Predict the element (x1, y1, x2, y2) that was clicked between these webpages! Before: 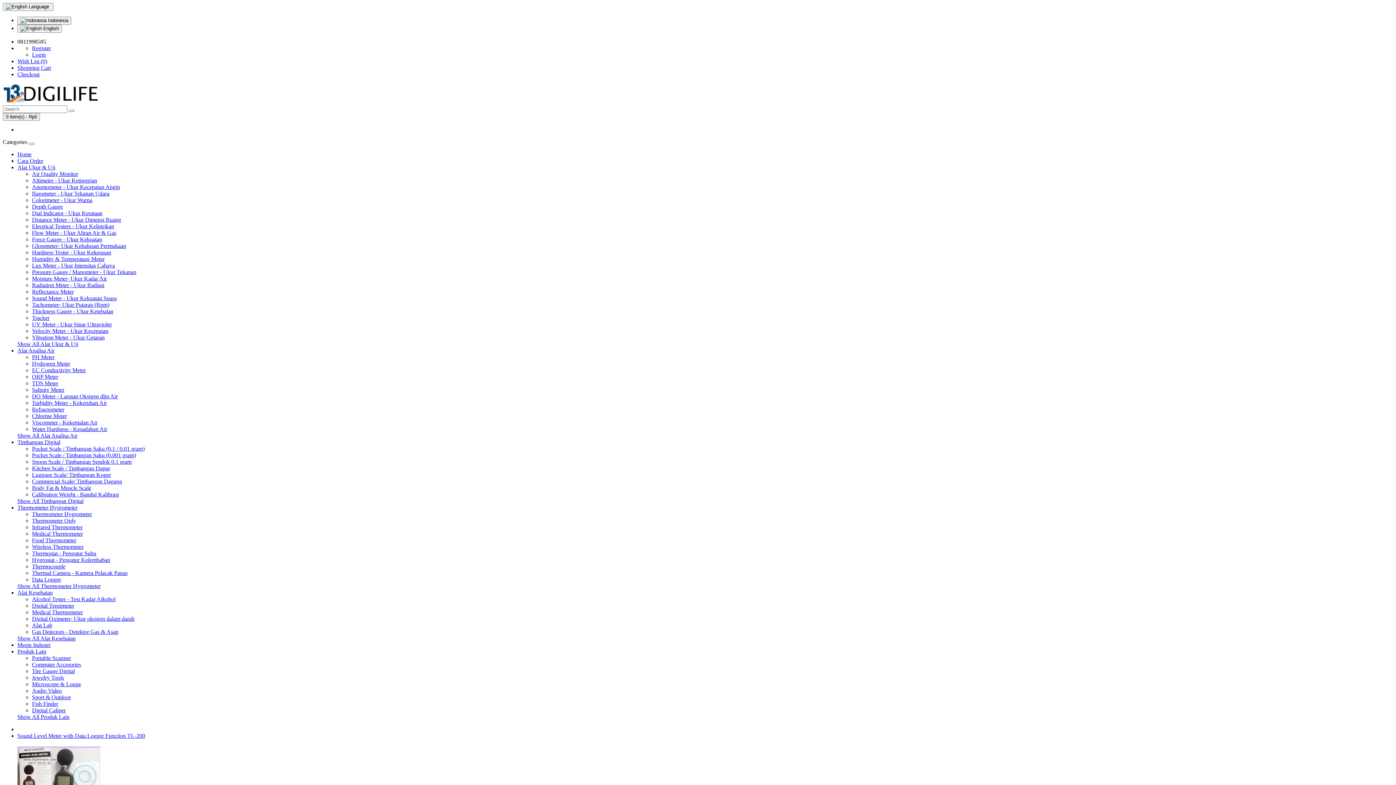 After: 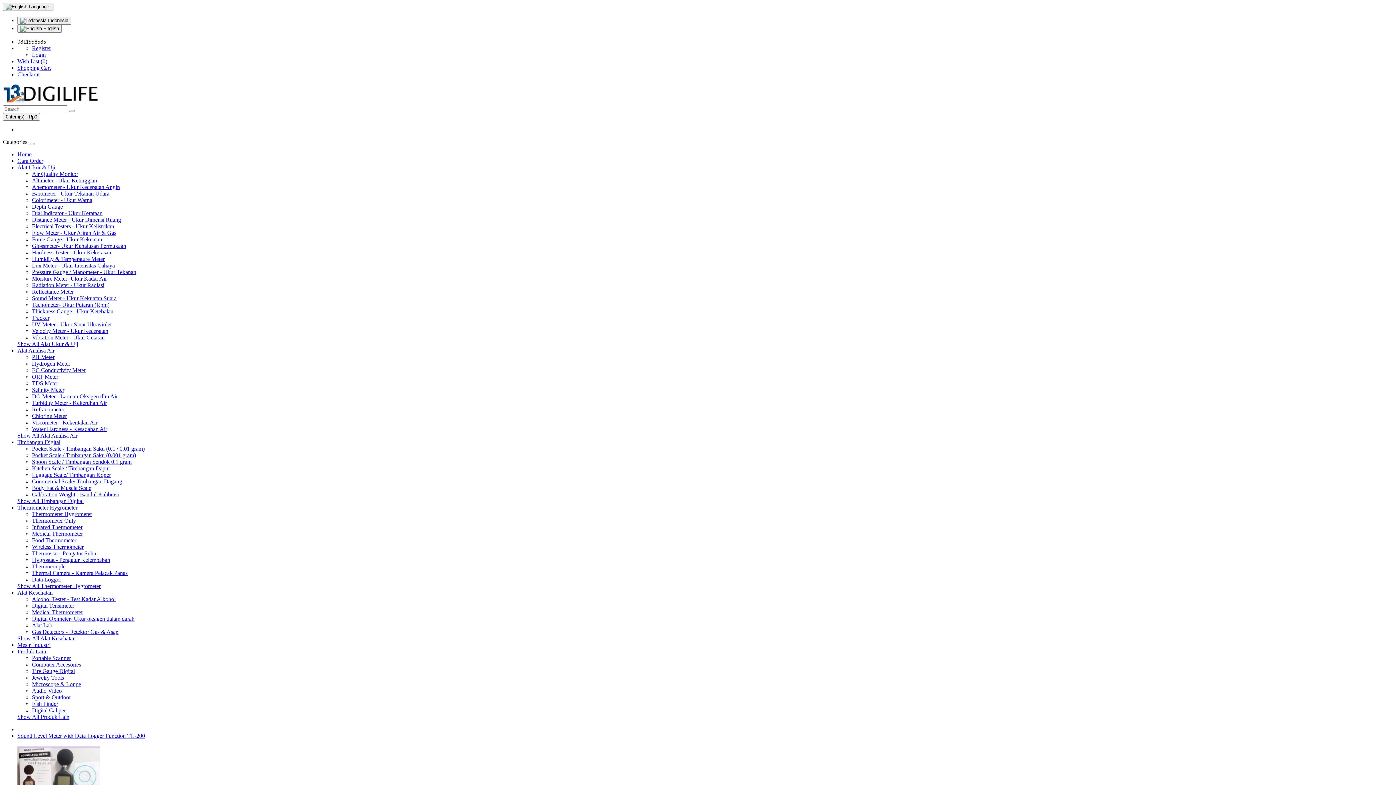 Action: bbox: (68, 109, 74, 112)